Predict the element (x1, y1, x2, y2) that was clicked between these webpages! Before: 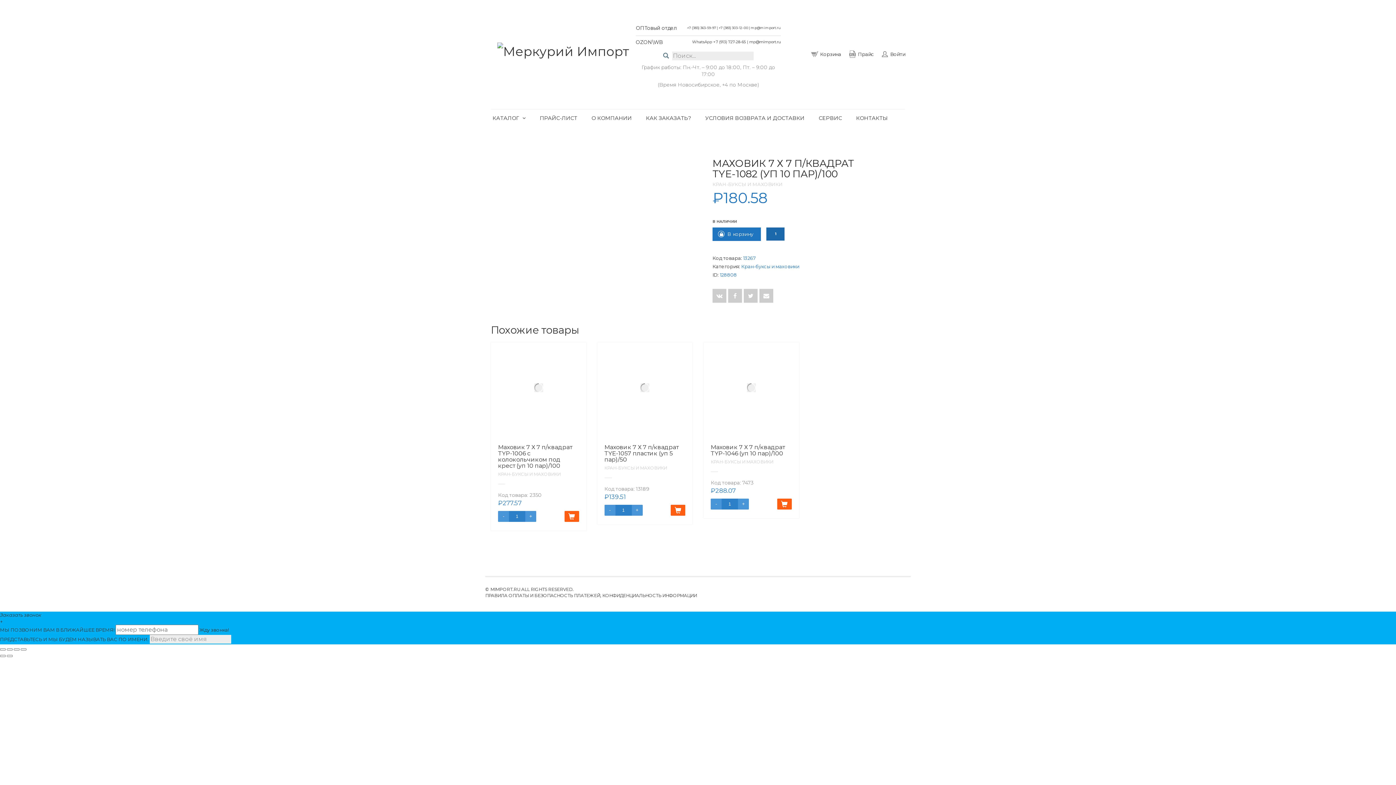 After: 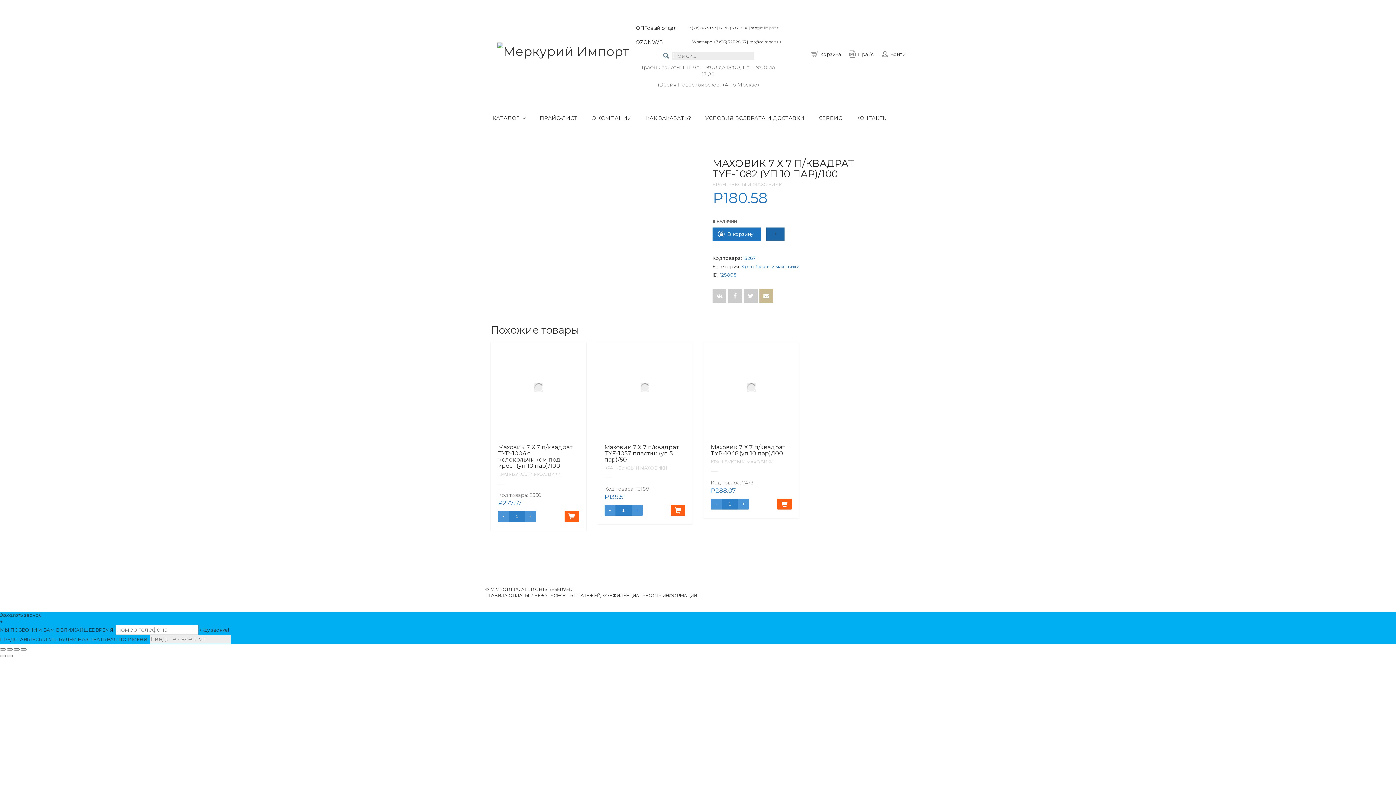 Action: bbox: (759, 289, 773, 302)